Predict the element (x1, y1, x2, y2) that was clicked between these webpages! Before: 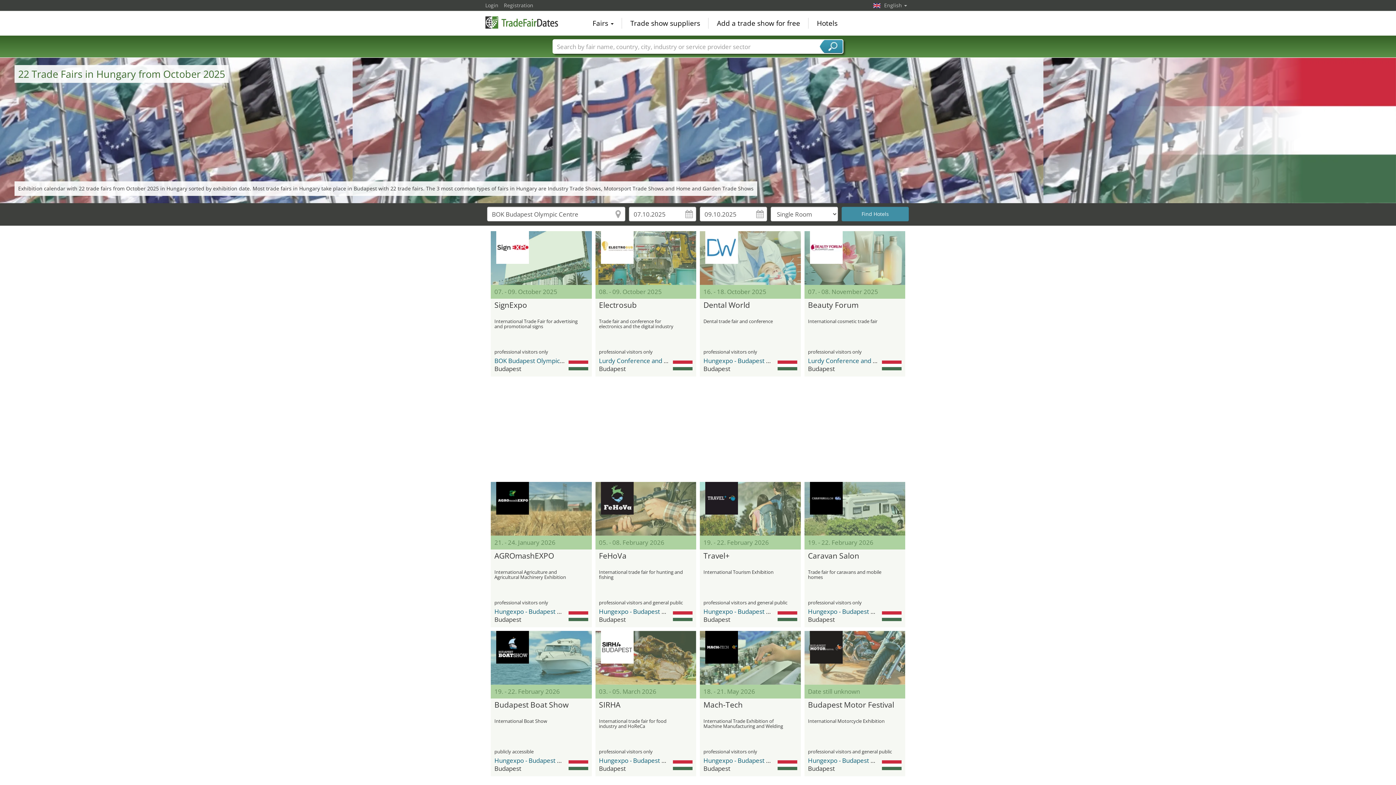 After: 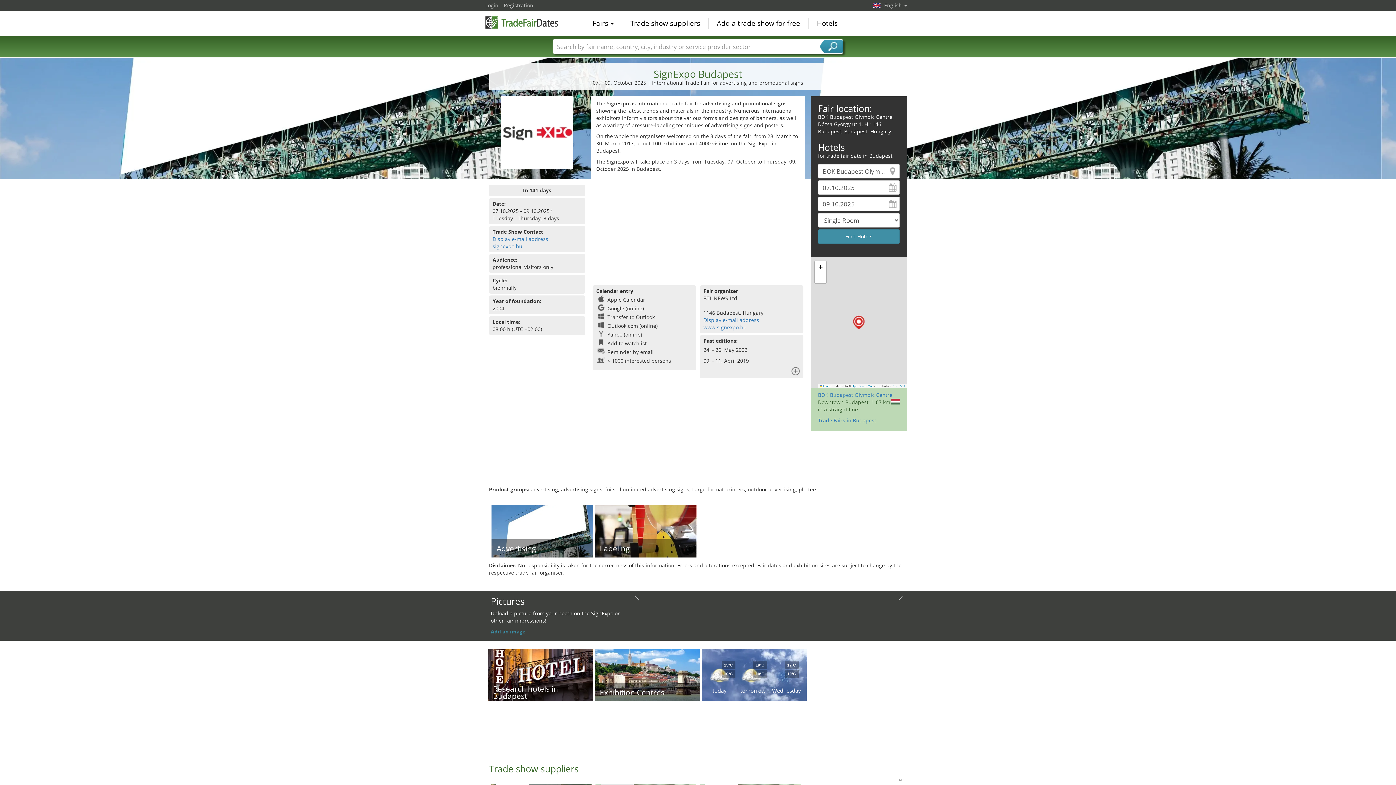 Action: bbox: (490, 231, 591, 285)